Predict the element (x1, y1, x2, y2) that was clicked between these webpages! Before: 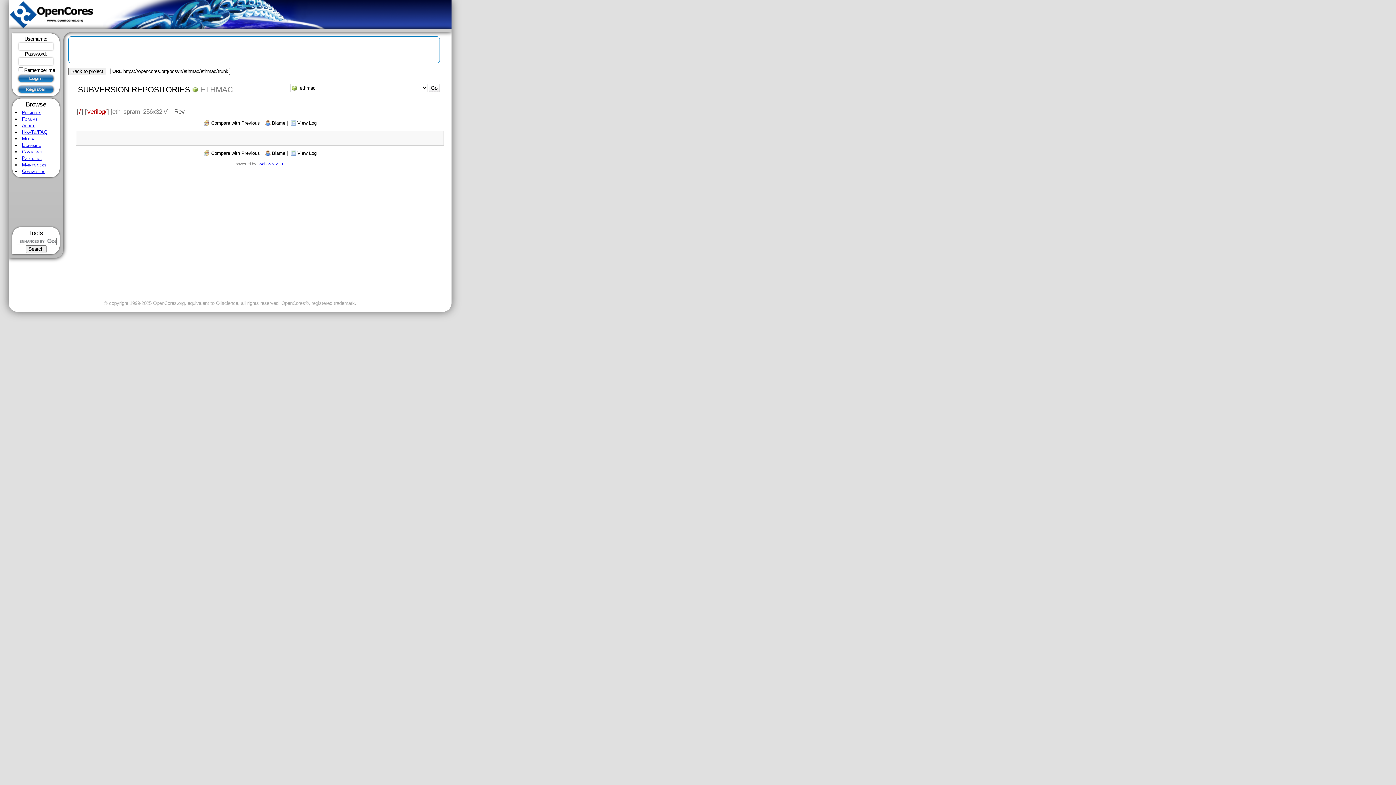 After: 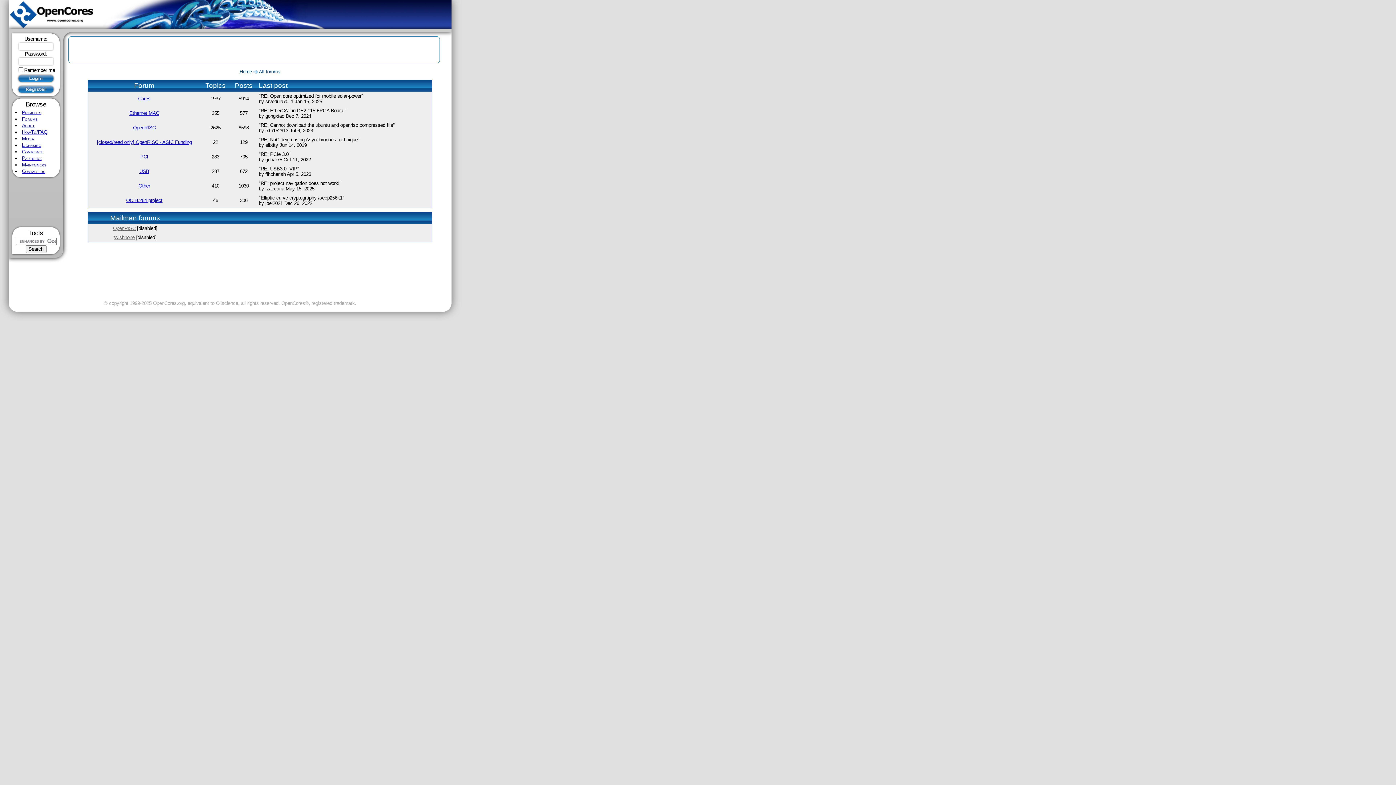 Action: label: Forums bbox: (21, 116, 37, 121)